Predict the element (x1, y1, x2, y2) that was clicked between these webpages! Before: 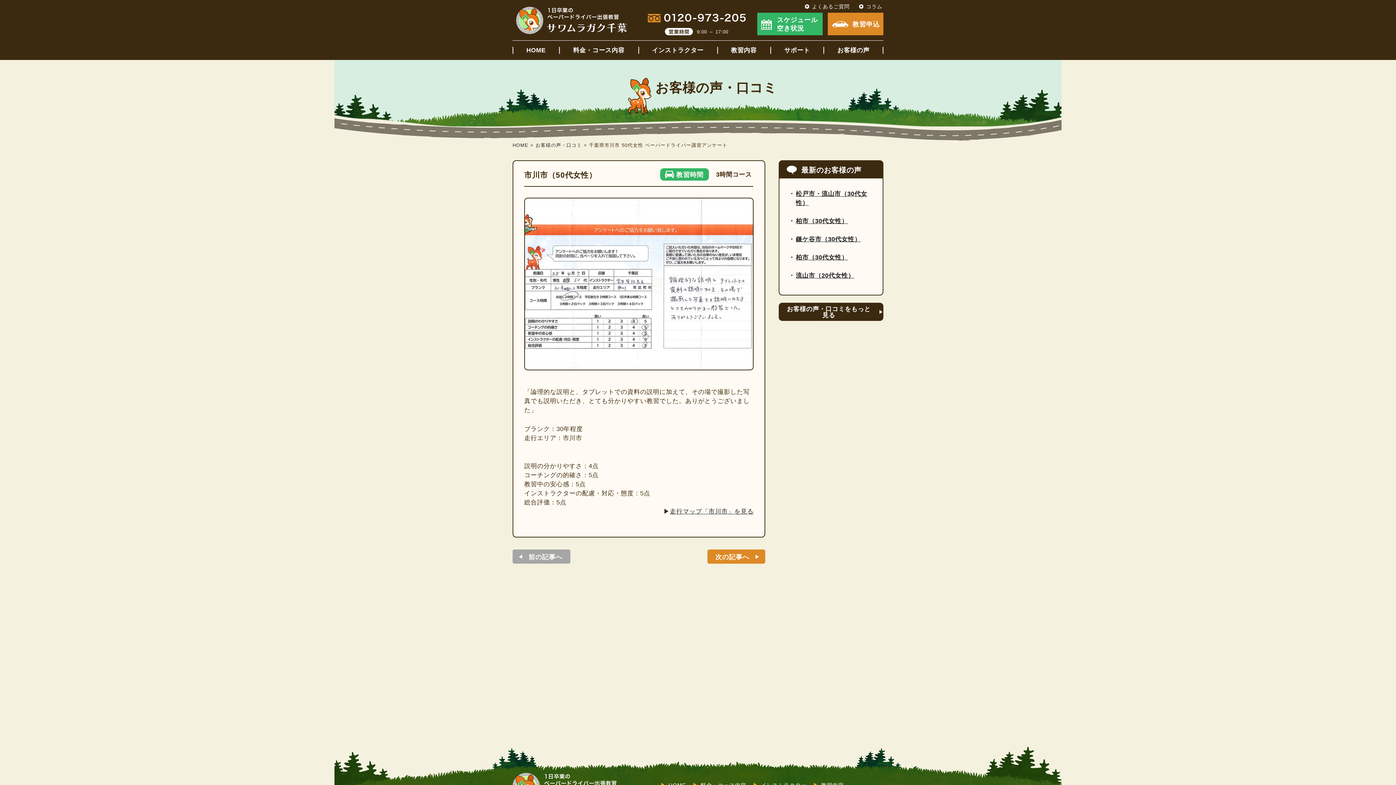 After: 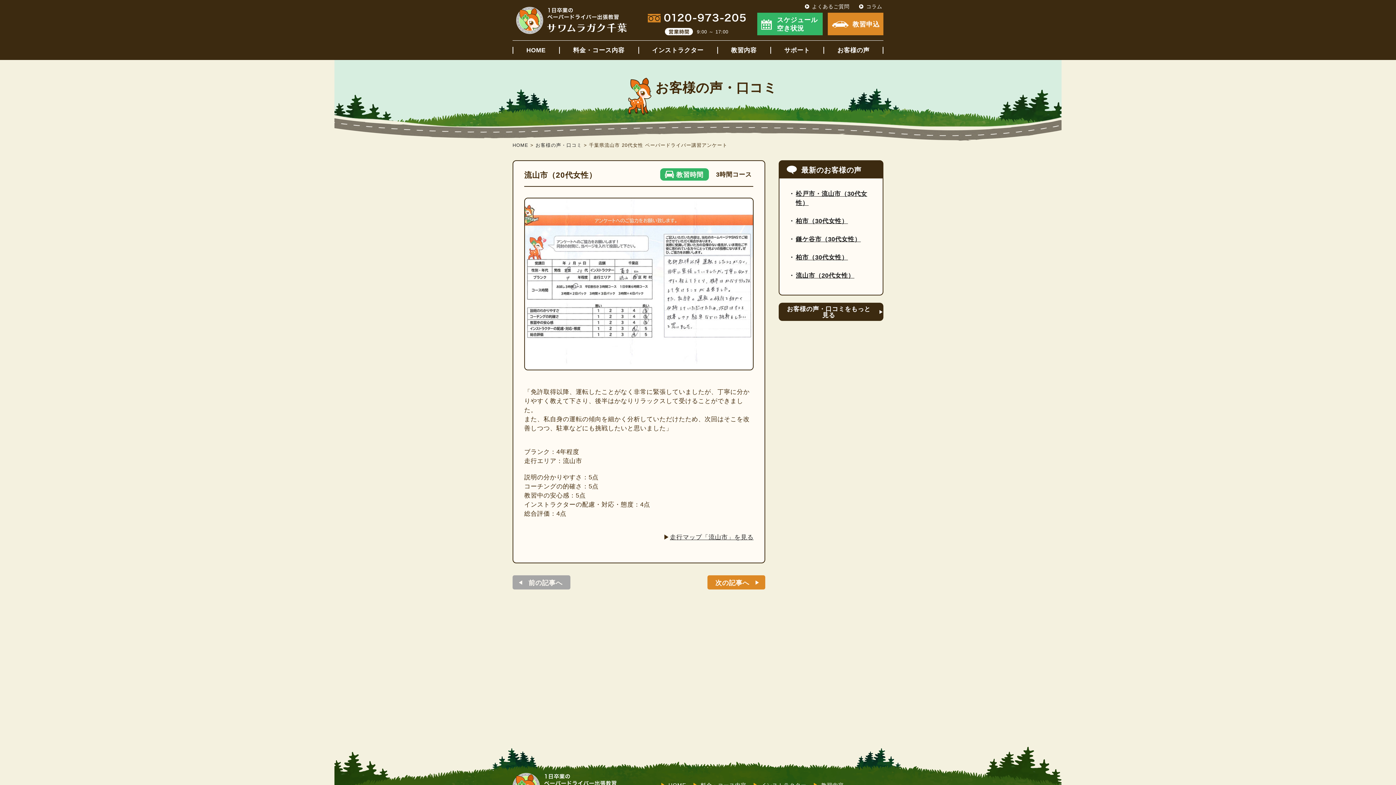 Action: bbox: (788, 271, 873, 280) label: 流山市（20代女性）